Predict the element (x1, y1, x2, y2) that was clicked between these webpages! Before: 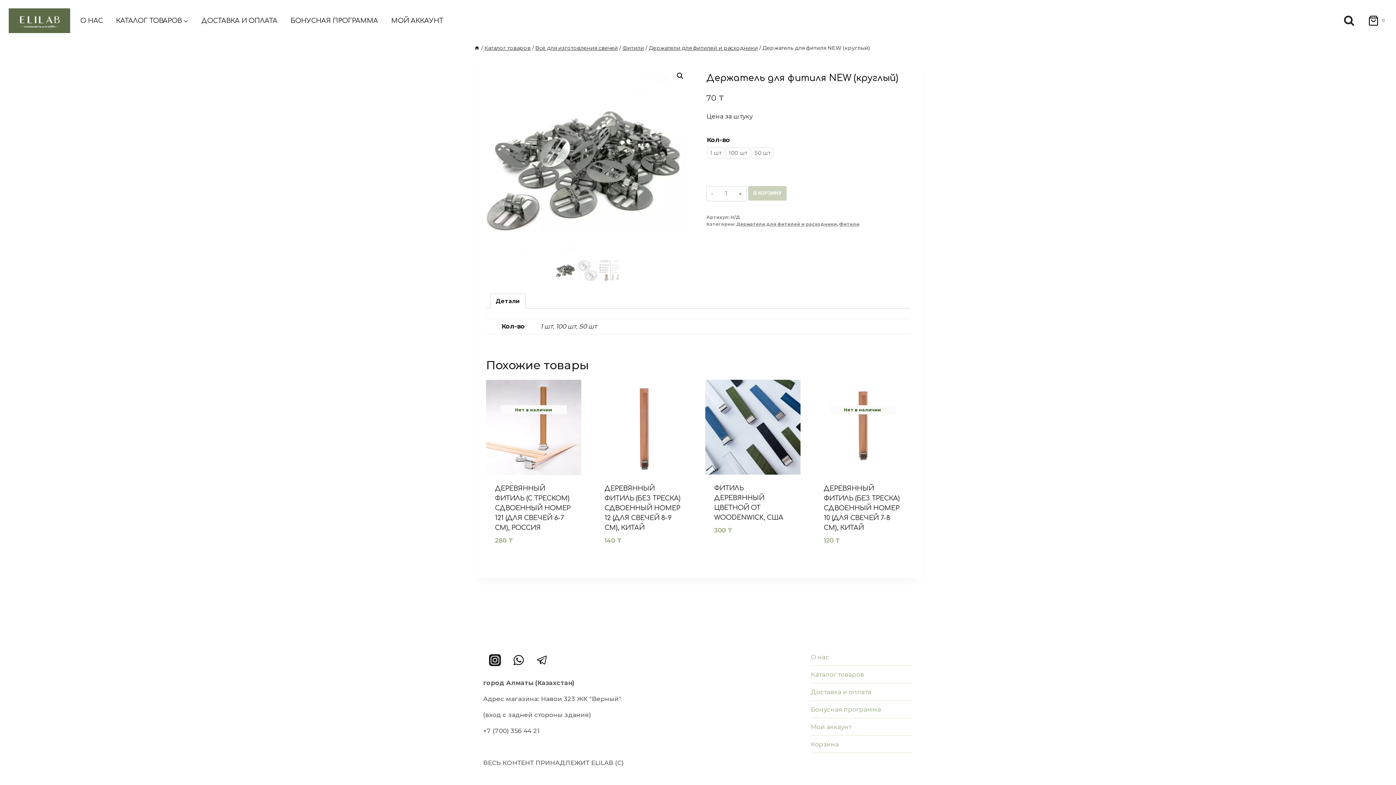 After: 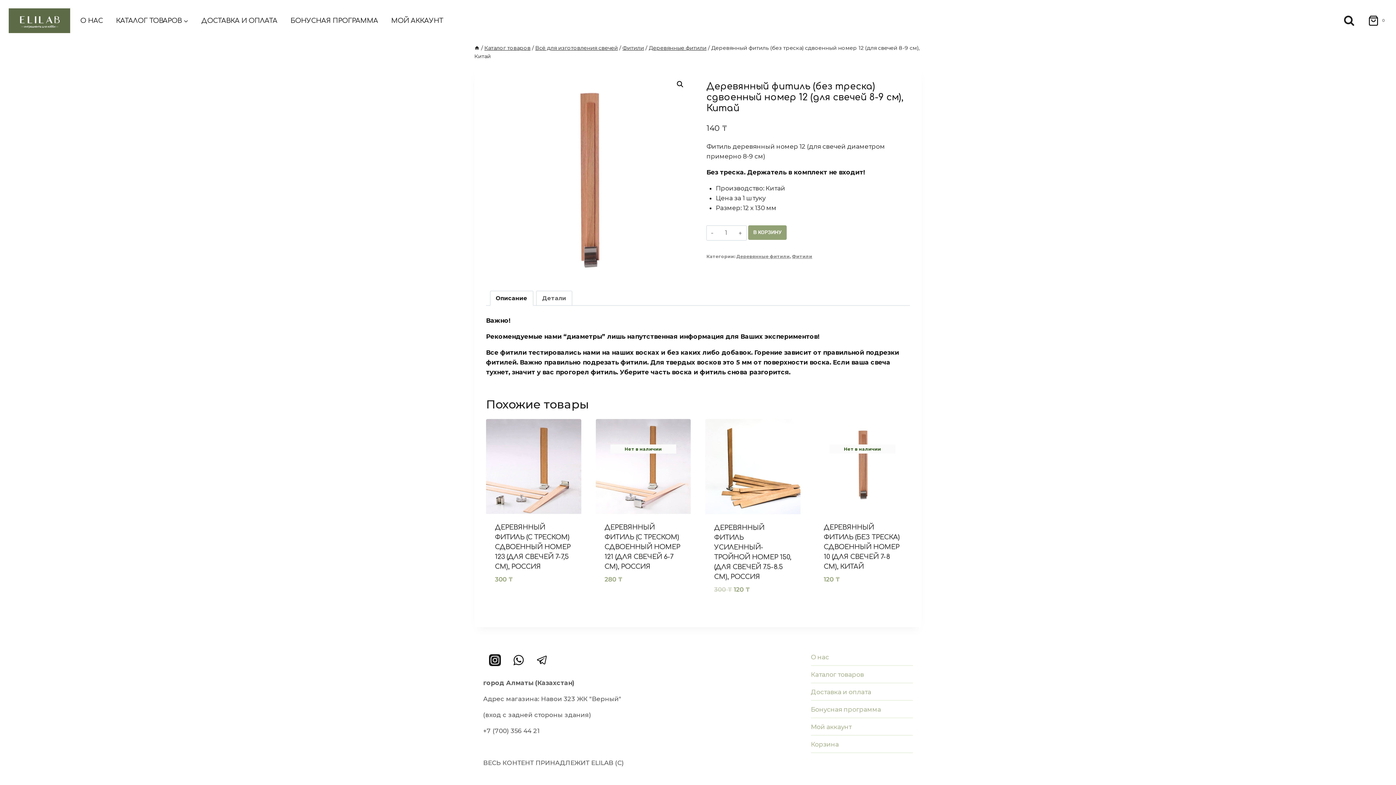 Action: bbox: (604, 485, 680, 531) label: ДЕРЕВЯННЫЙ ФИТИЛЬ (БЕЗ ТРЕСКА) СДВОЕННЫЙ НОМЕР 12 (ДЛЯ СВЕЧЕЙ 8-9 СМ), КИТАЙ